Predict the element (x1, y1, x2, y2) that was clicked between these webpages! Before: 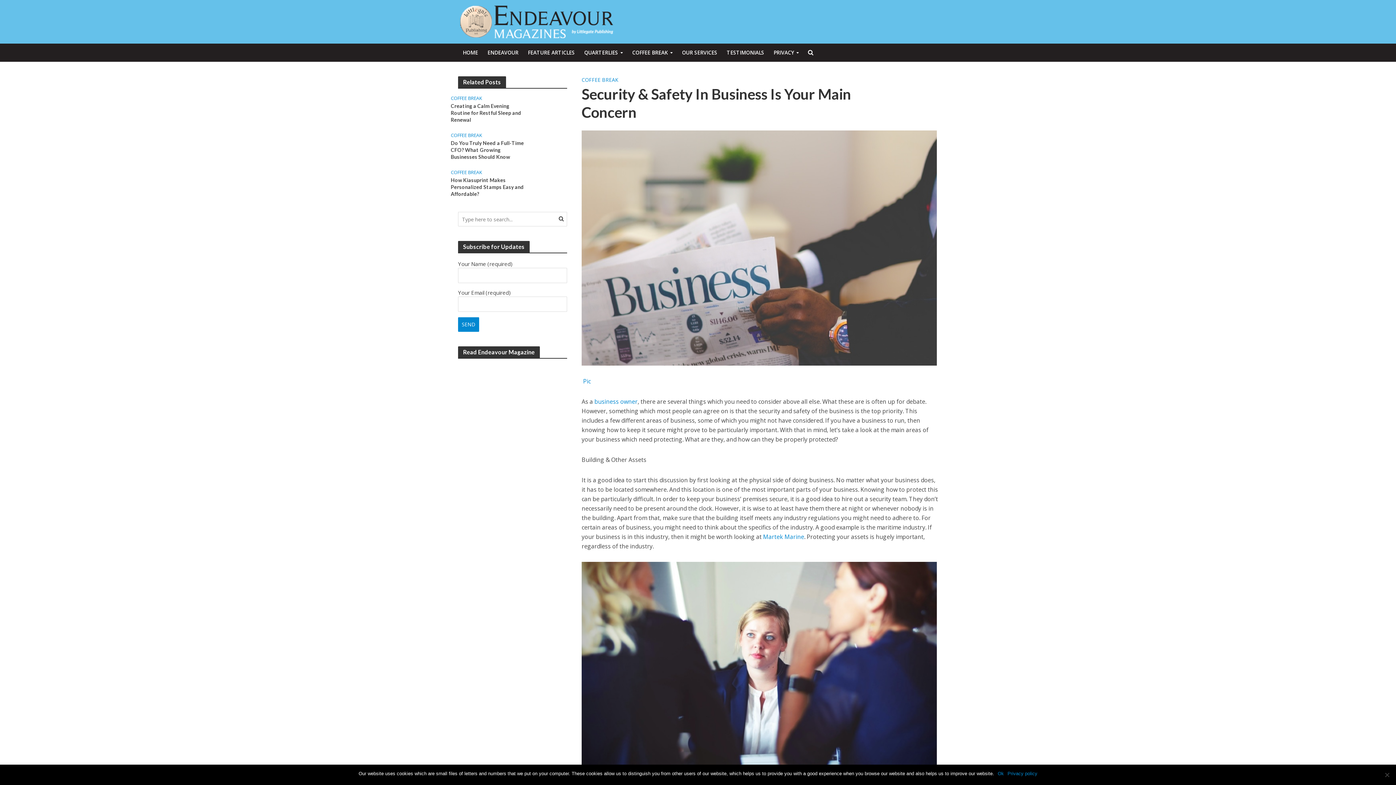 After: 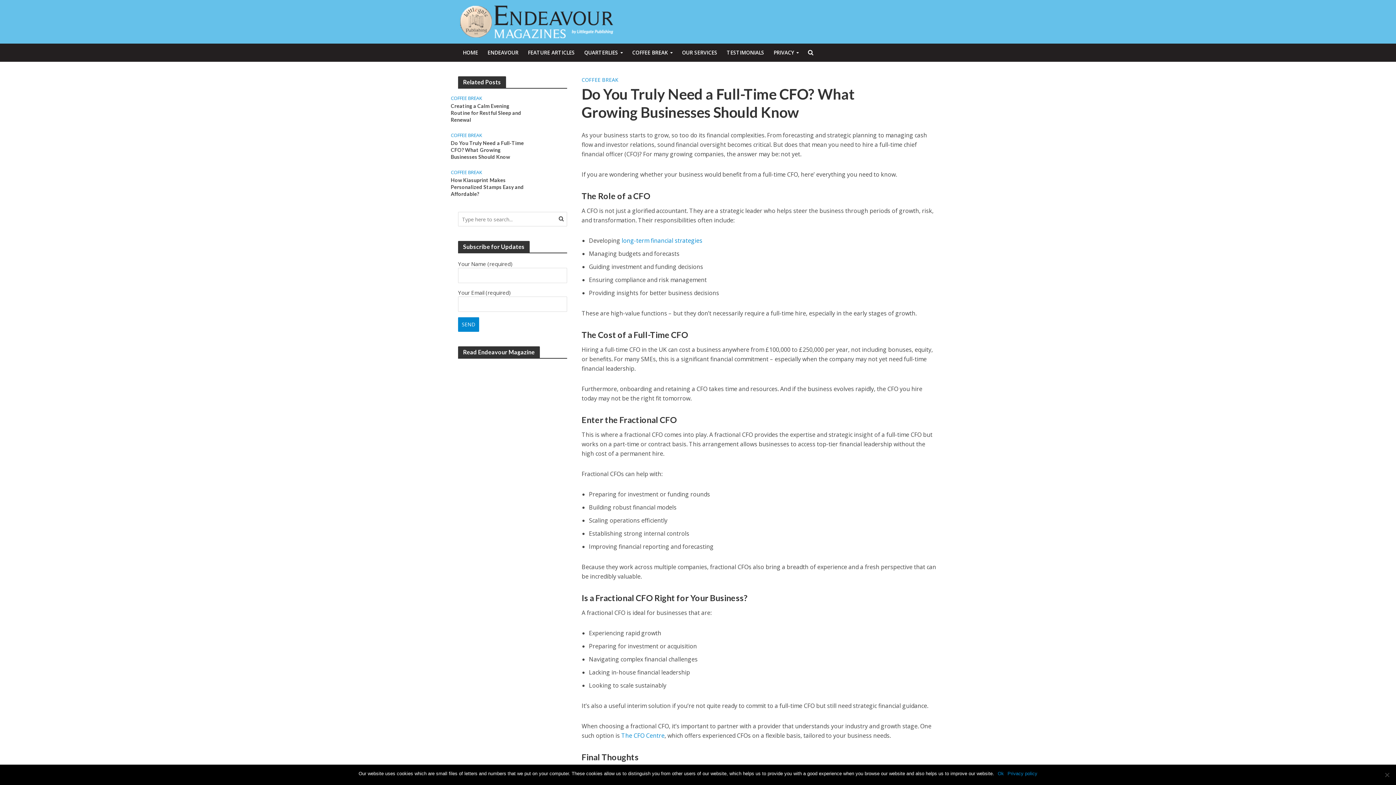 Action: bbox: (450, 139, 527, 160) label: Do You Truly Need a Full-Time CFO? What Growing Businesses Should Know